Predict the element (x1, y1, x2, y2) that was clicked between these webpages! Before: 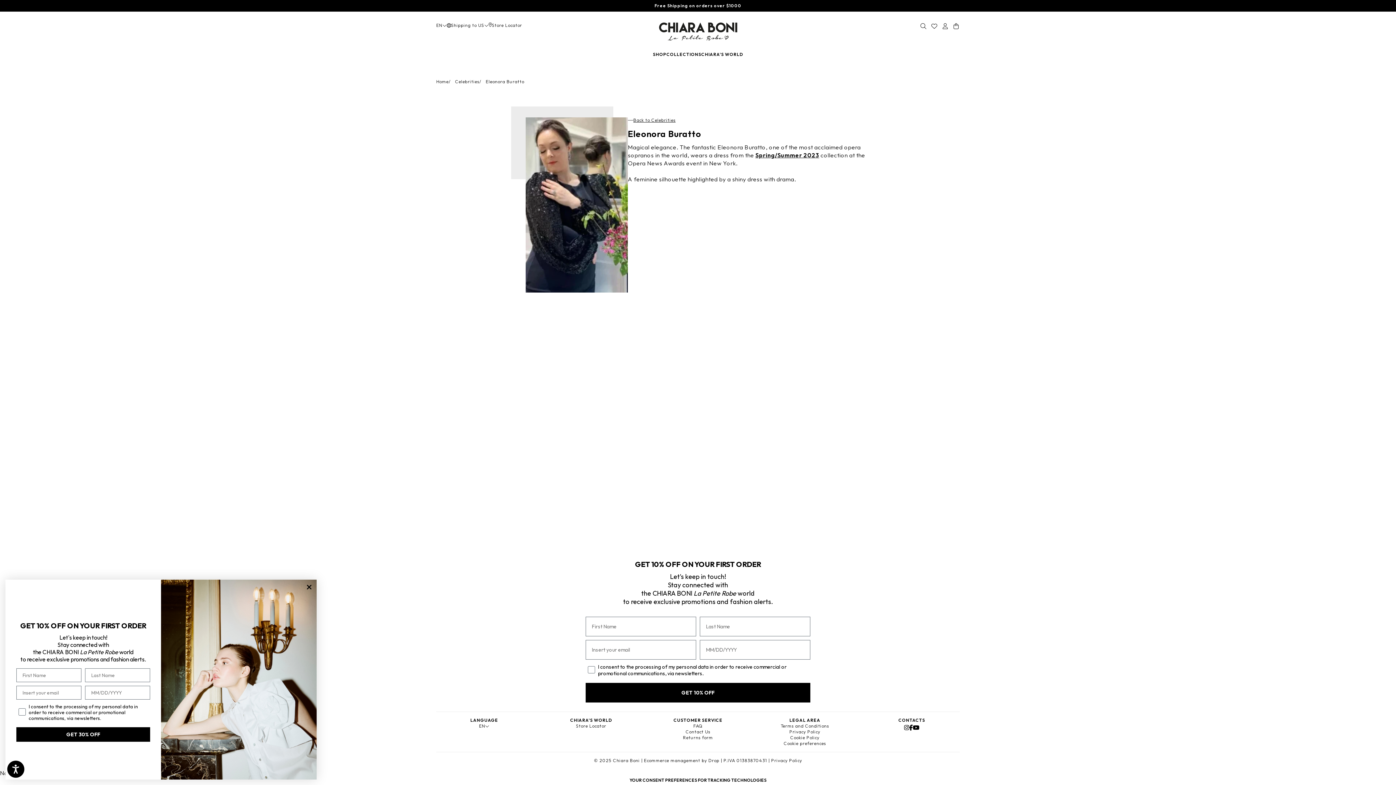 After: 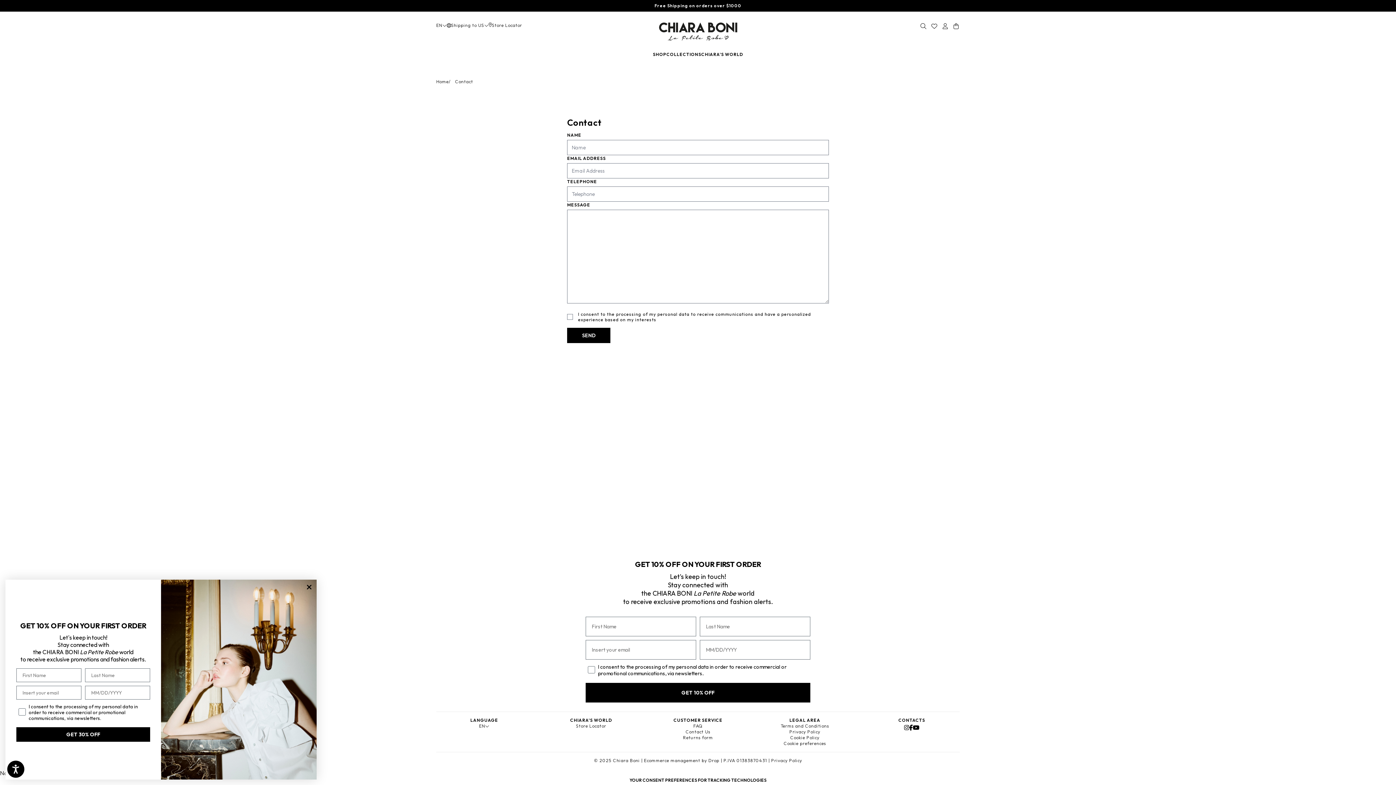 Action: bbox: (685, 729, 710, 734) label: Contact Us